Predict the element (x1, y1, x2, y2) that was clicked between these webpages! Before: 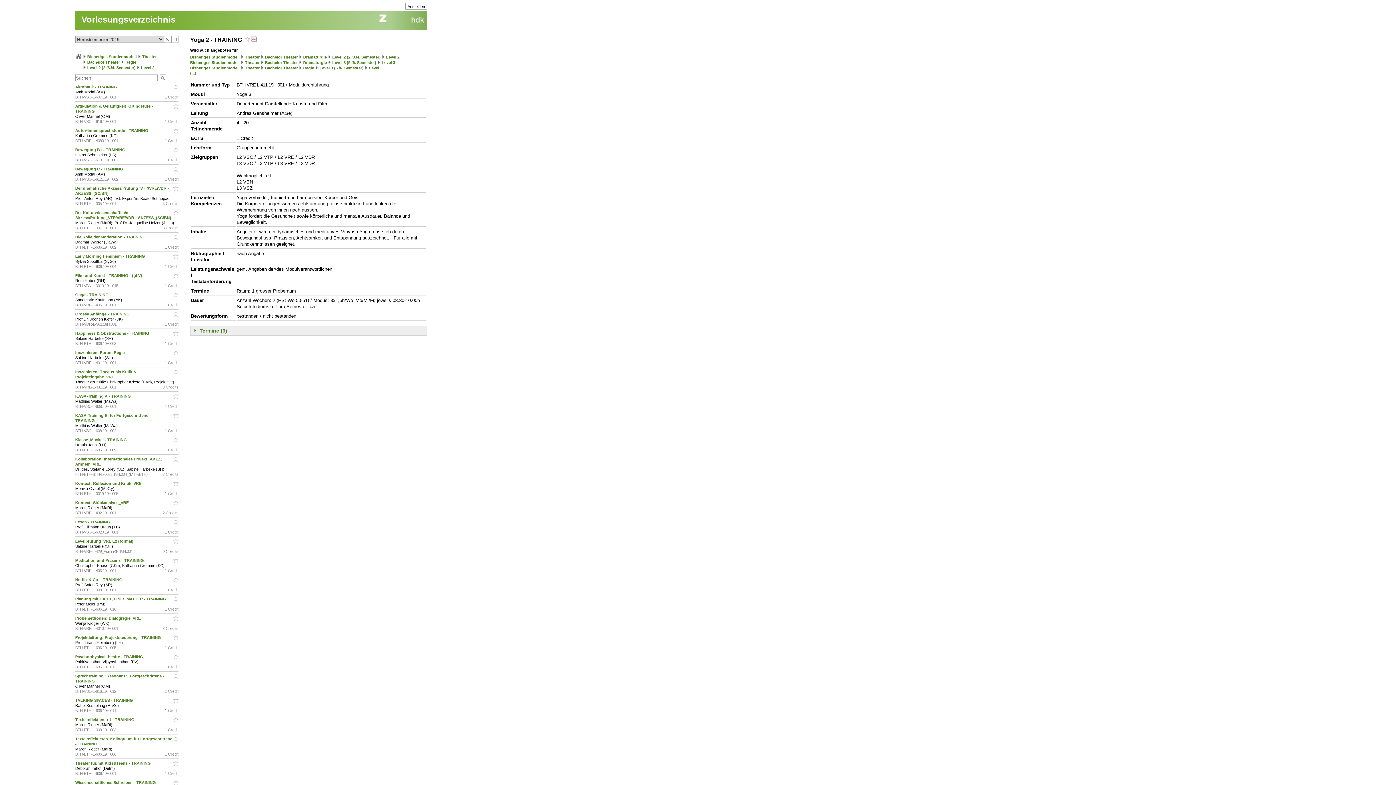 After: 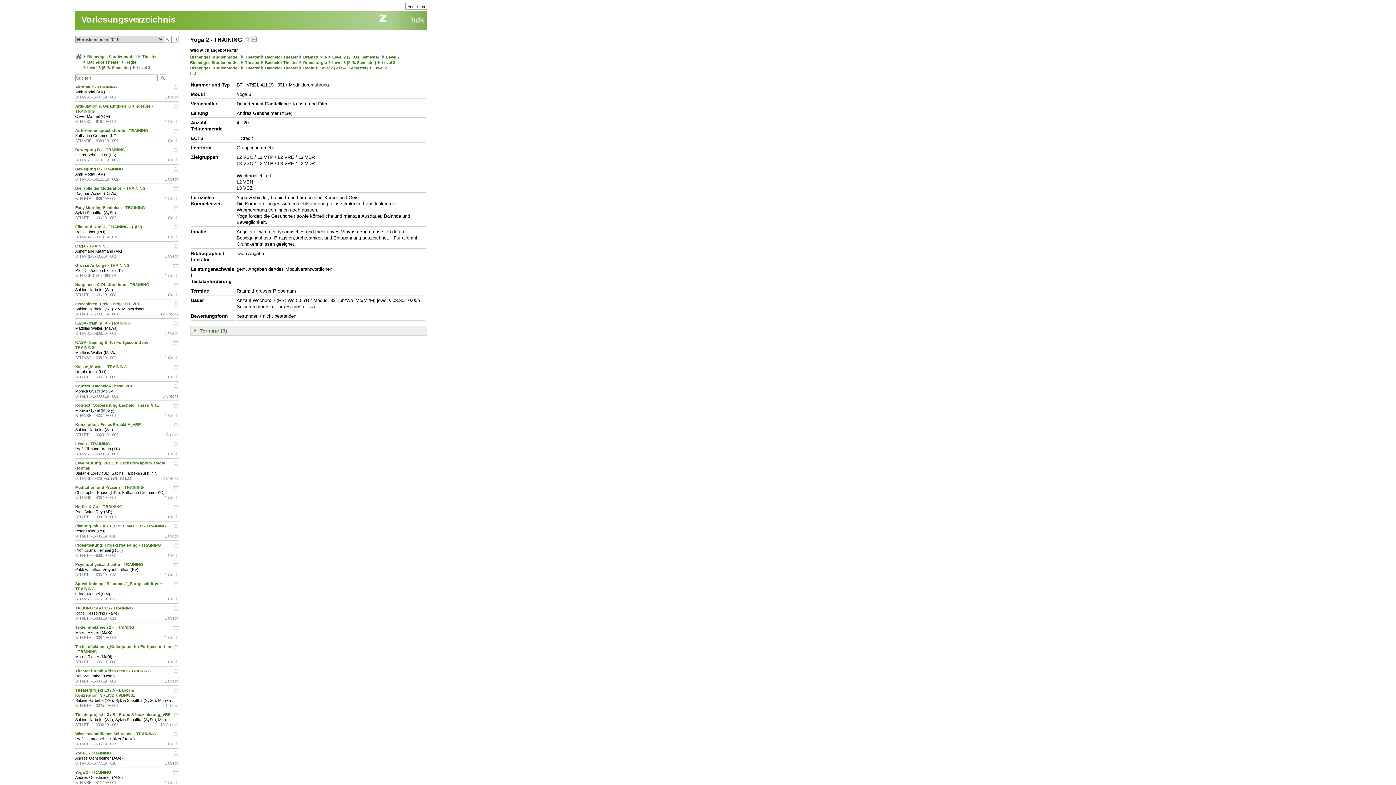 Action: label: Level 3 bbox: (369, 65, 382, 70)